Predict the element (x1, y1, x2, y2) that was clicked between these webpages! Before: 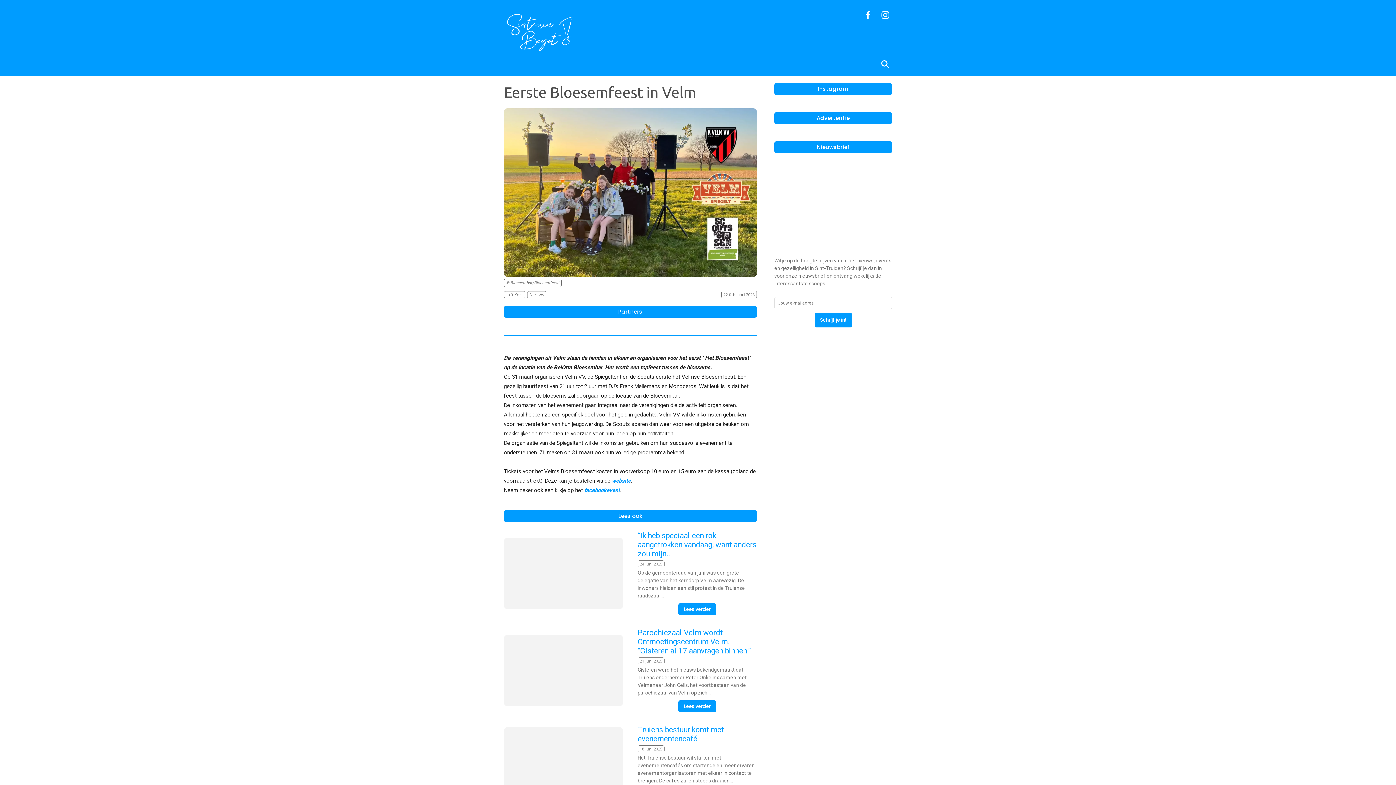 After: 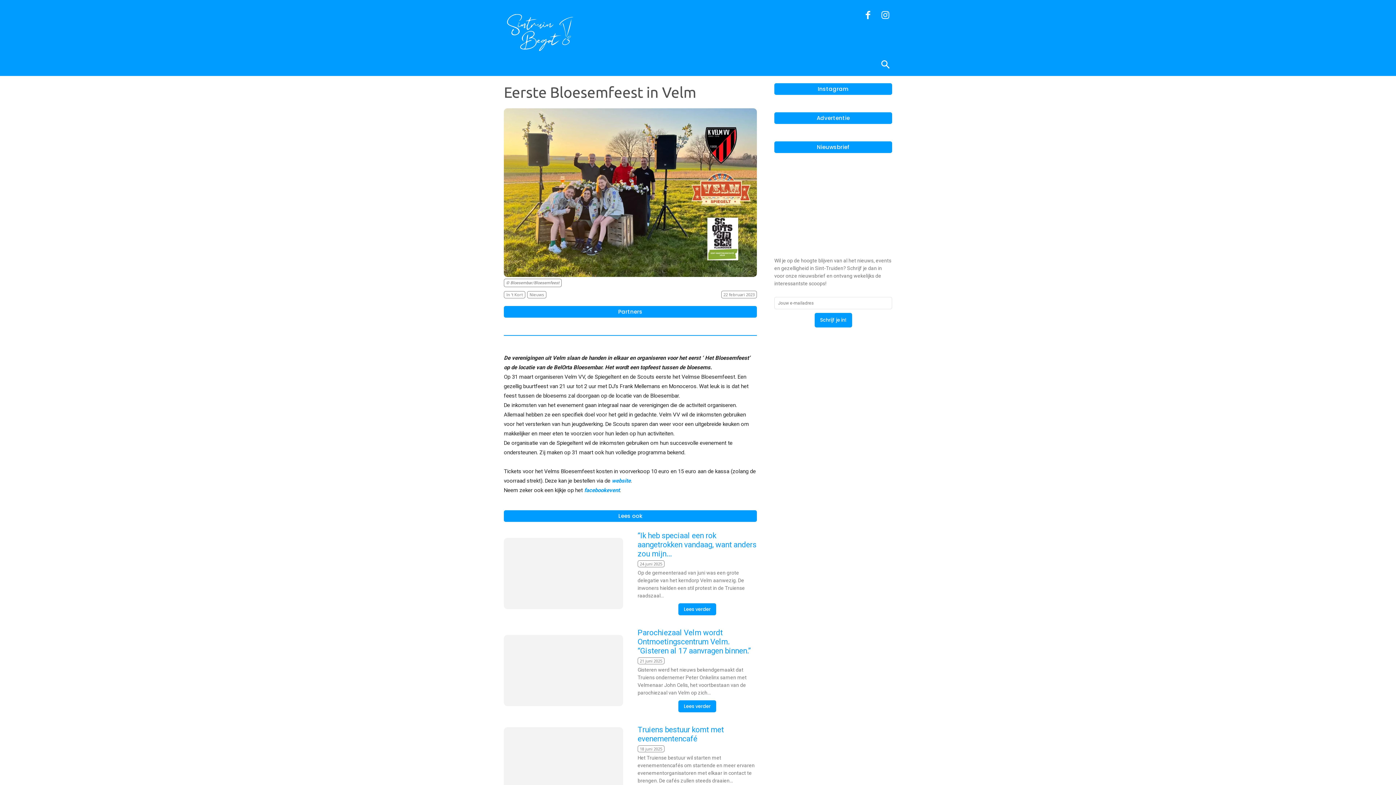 Action: bbox: (808, 58, 892, 72) label: Search